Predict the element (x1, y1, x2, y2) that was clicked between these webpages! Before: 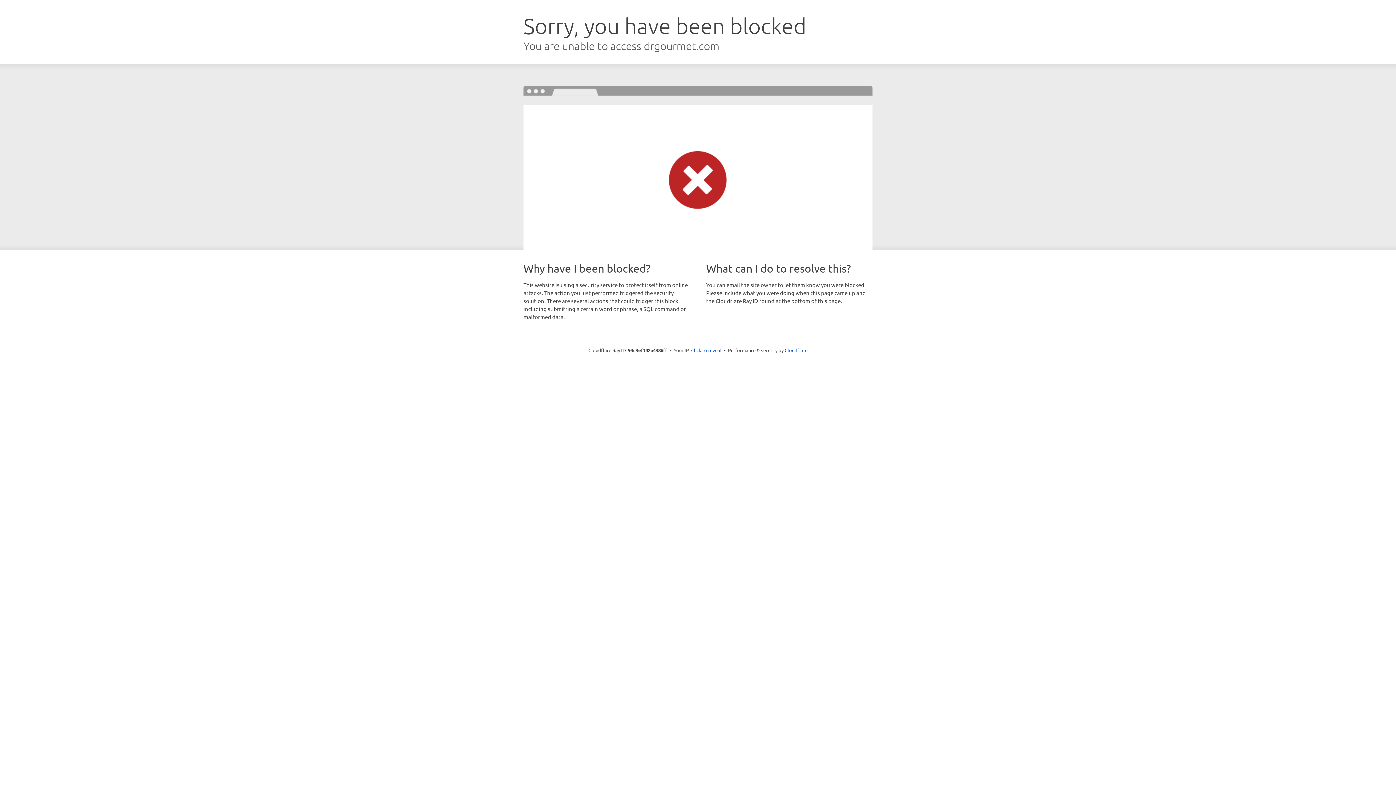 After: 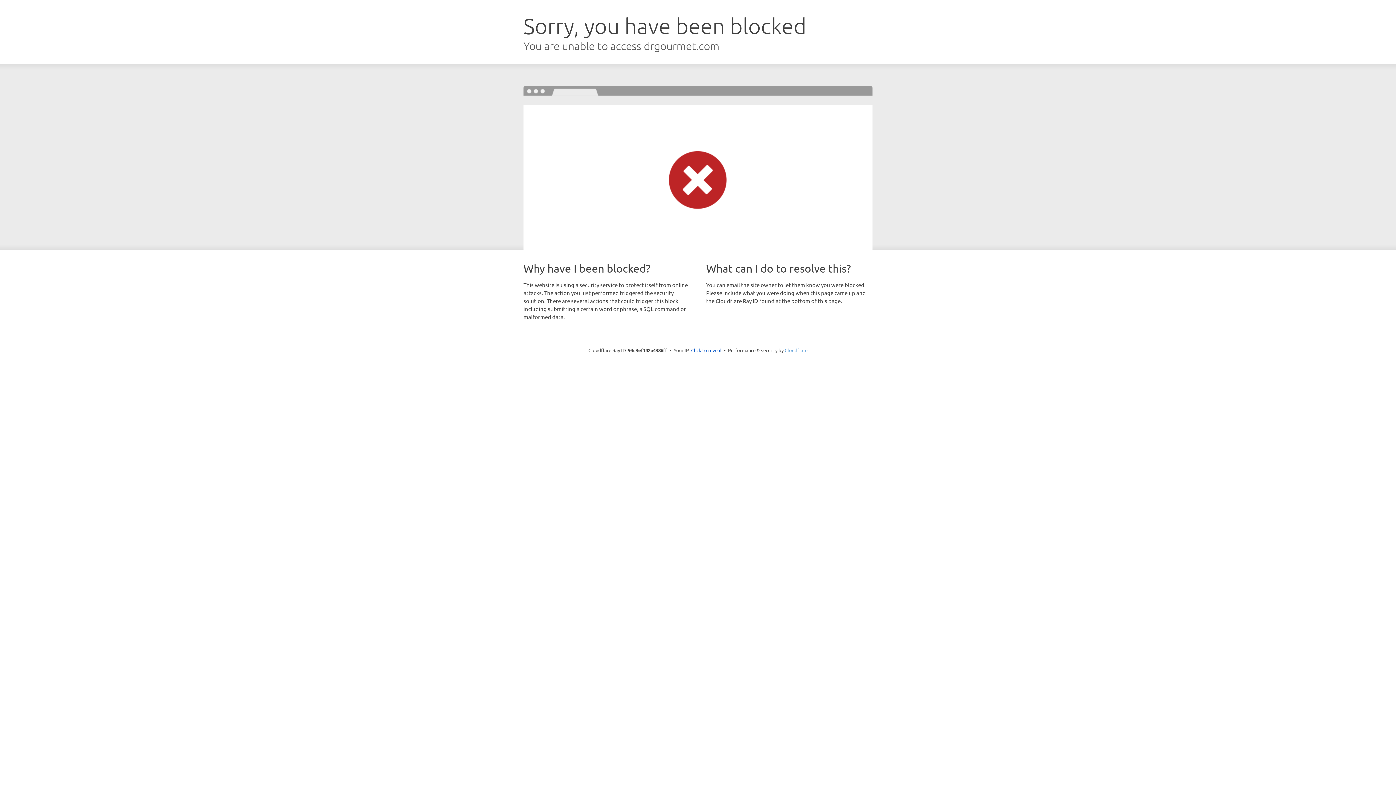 Action: label: Cloudflare bbox: (784, 347, 807, 353)